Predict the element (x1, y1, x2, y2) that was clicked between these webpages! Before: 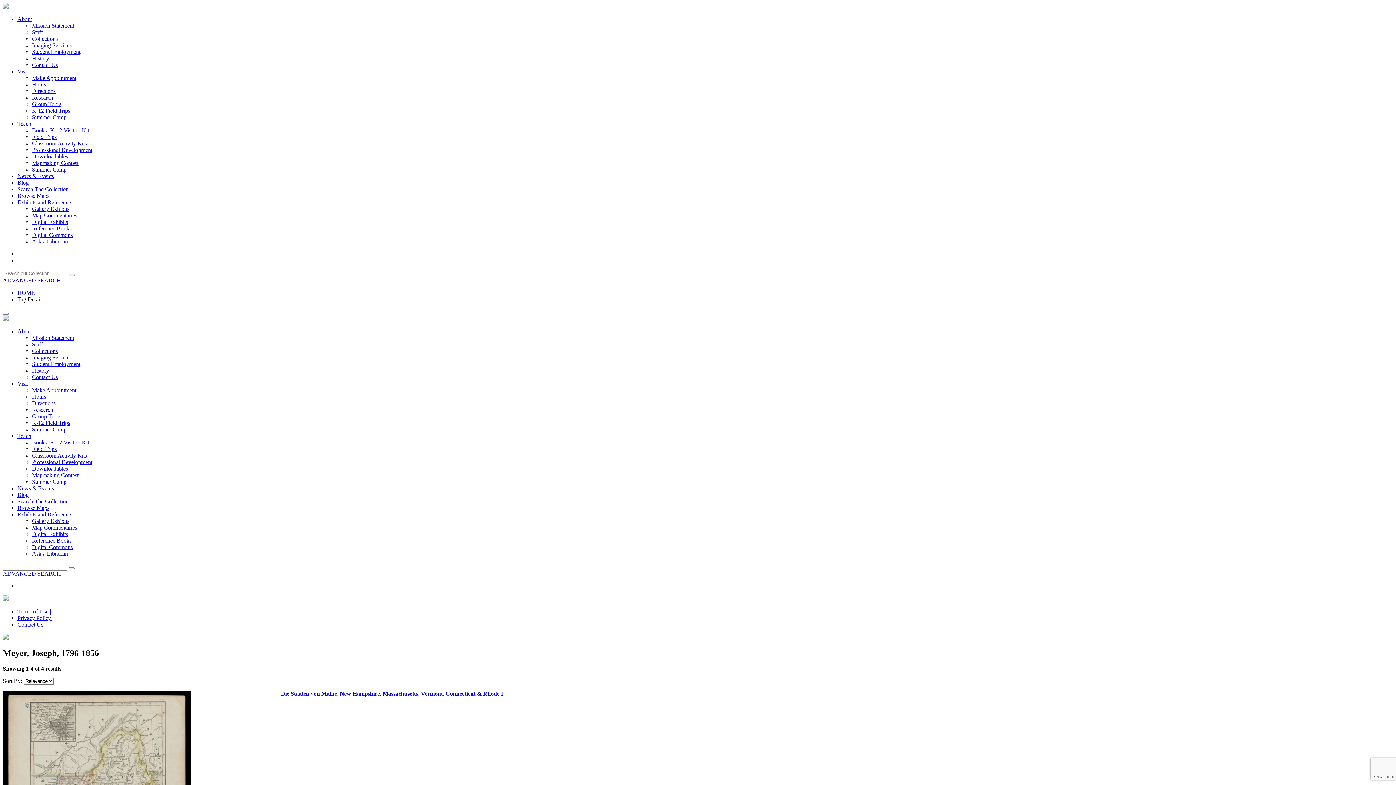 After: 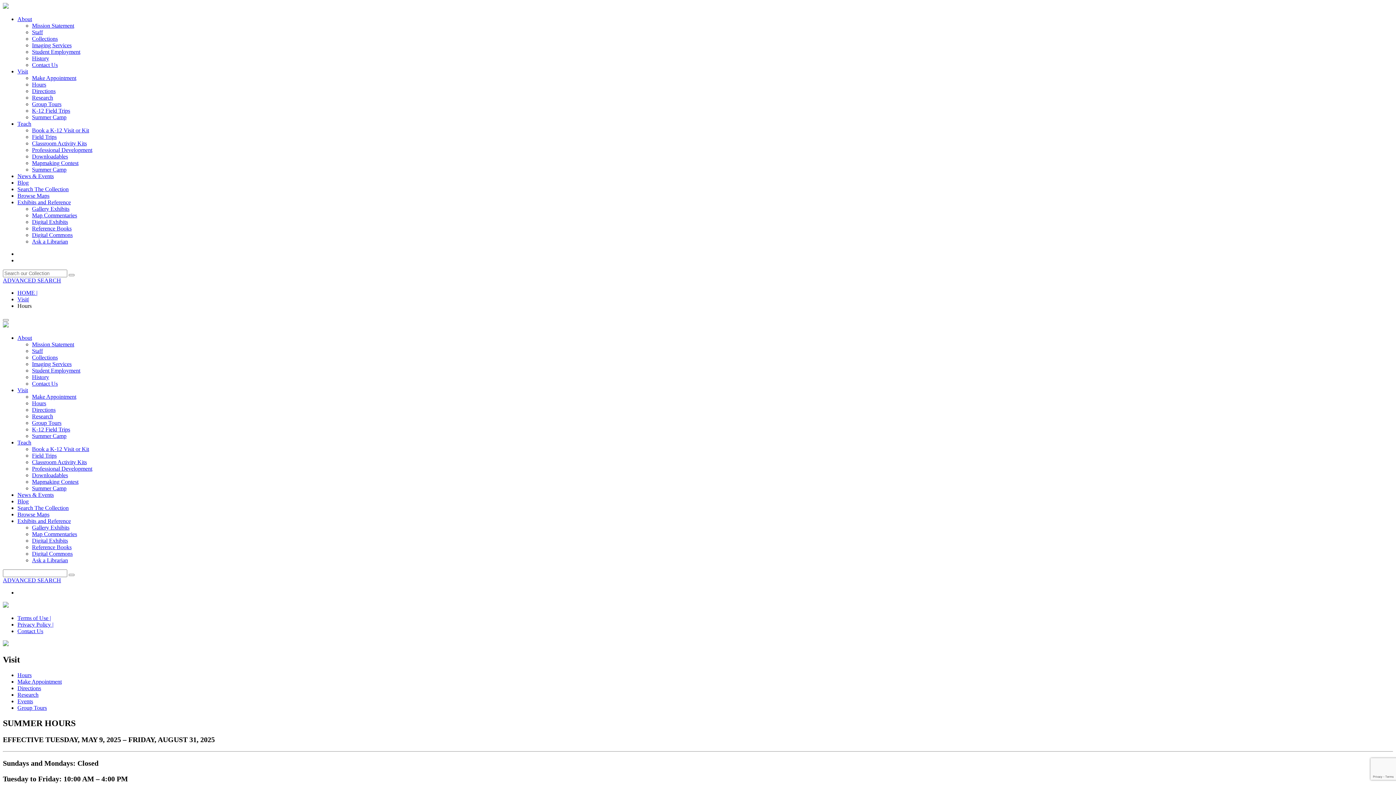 Action: bbox: (17, 68, 28, 74) label: Visit